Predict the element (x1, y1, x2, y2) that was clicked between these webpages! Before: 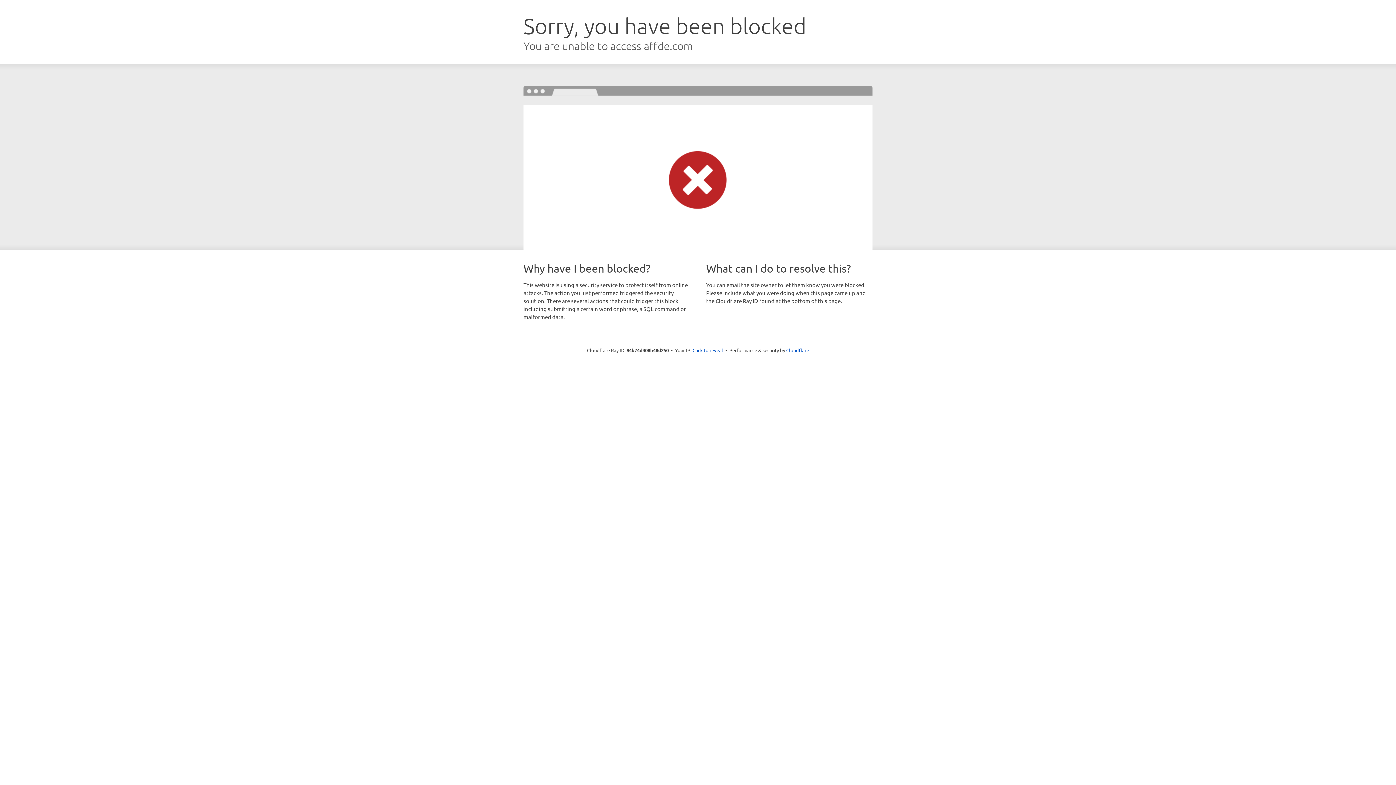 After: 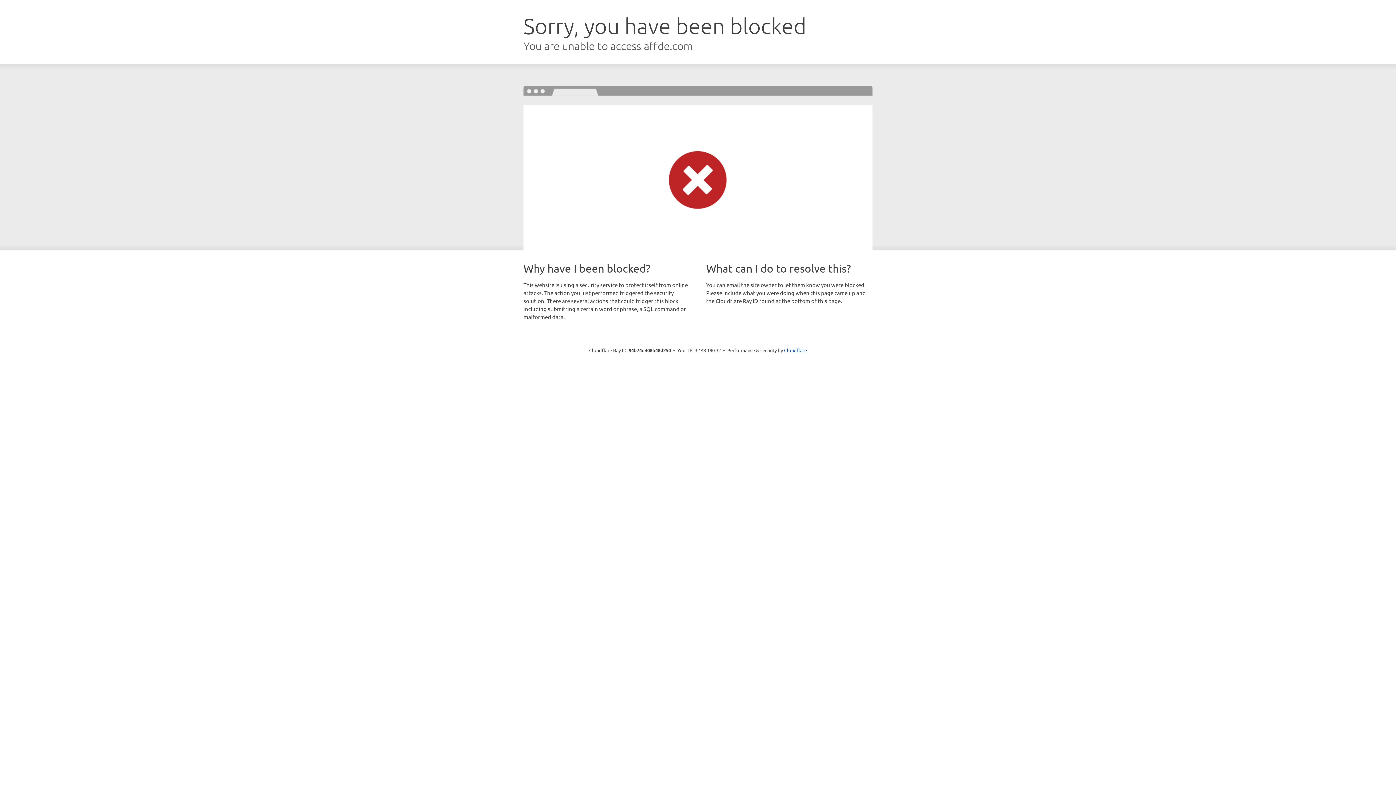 Action: bbox: (692, 346, 723, 353) label: Click to reveal